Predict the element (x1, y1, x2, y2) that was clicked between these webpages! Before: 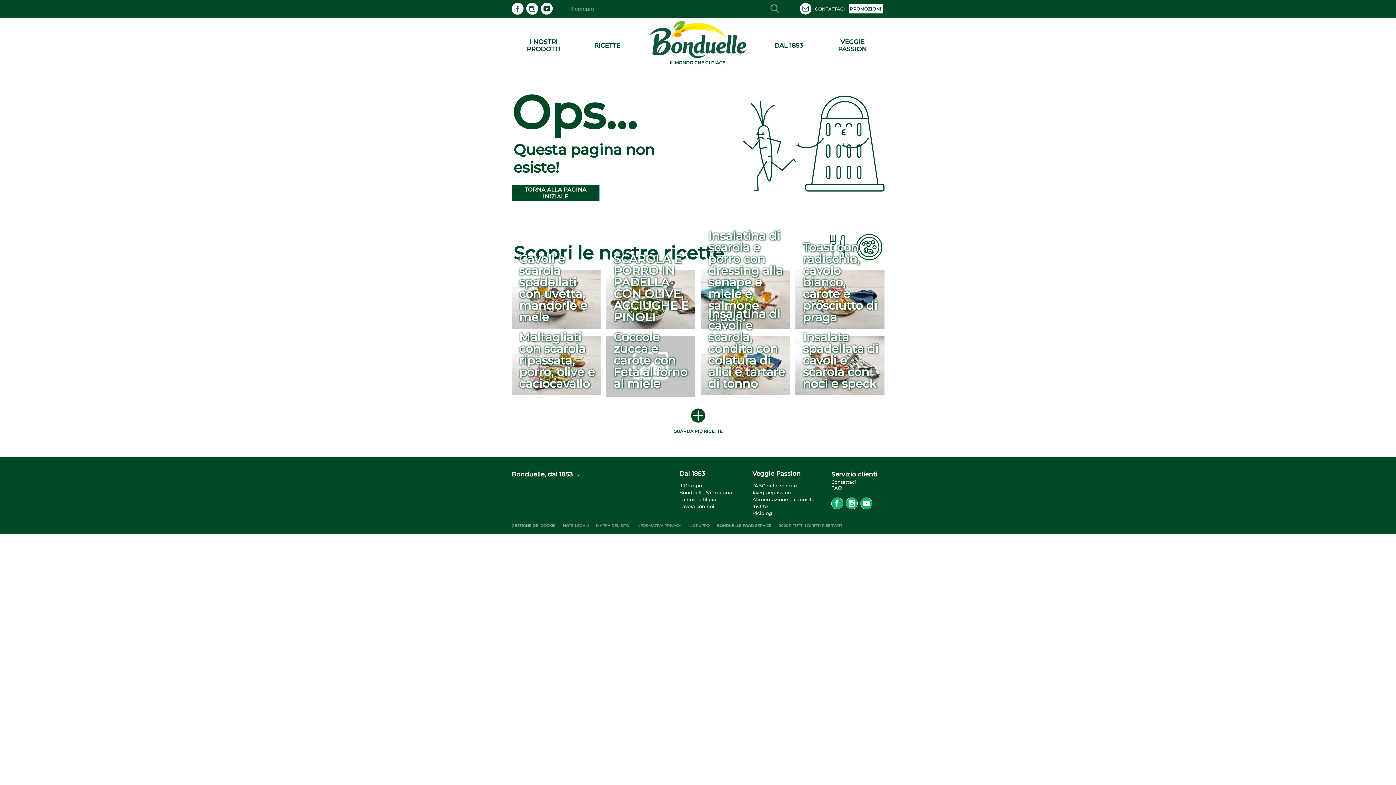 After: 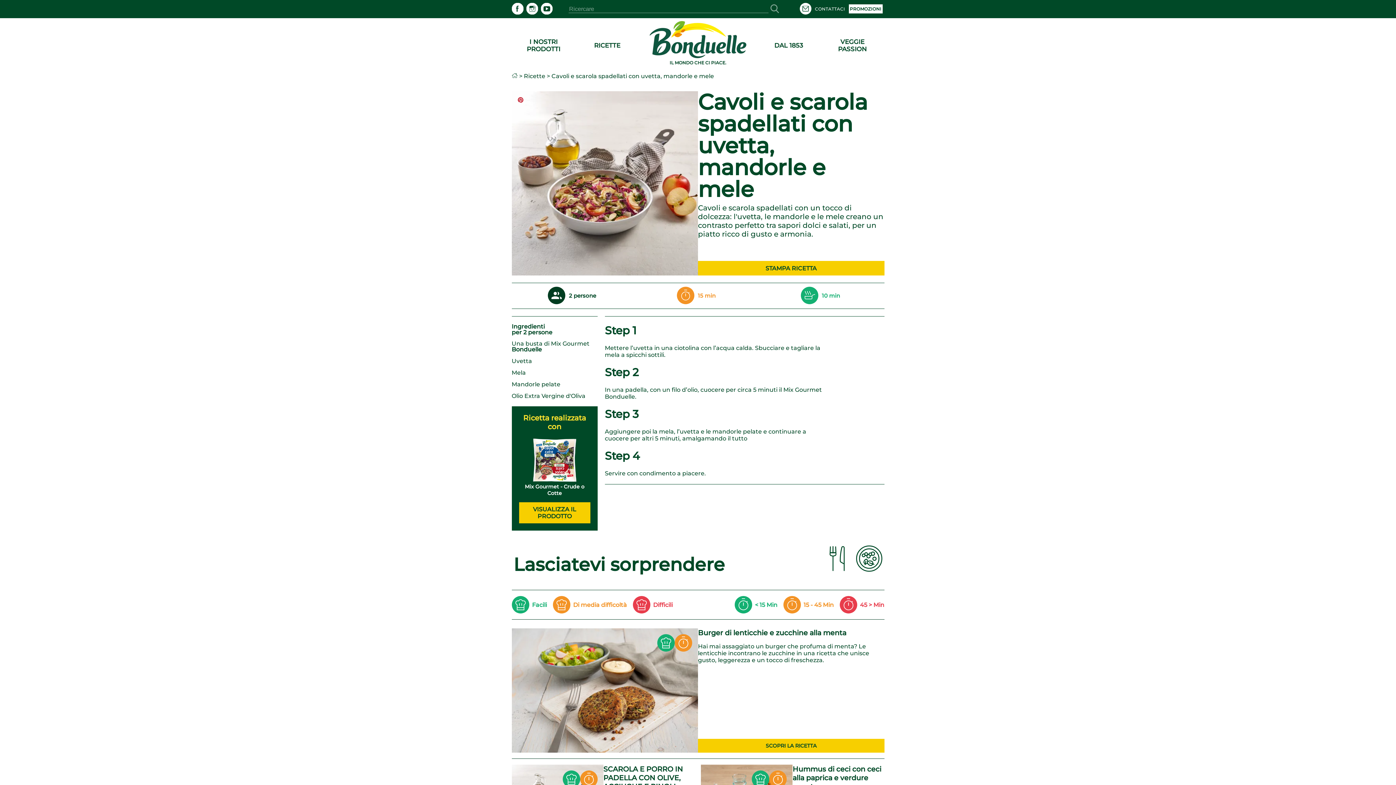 Action: bbox: (511, 269, 600, 330) label: Cavoli e scarola spadellati con uvetta, mandorle e mele